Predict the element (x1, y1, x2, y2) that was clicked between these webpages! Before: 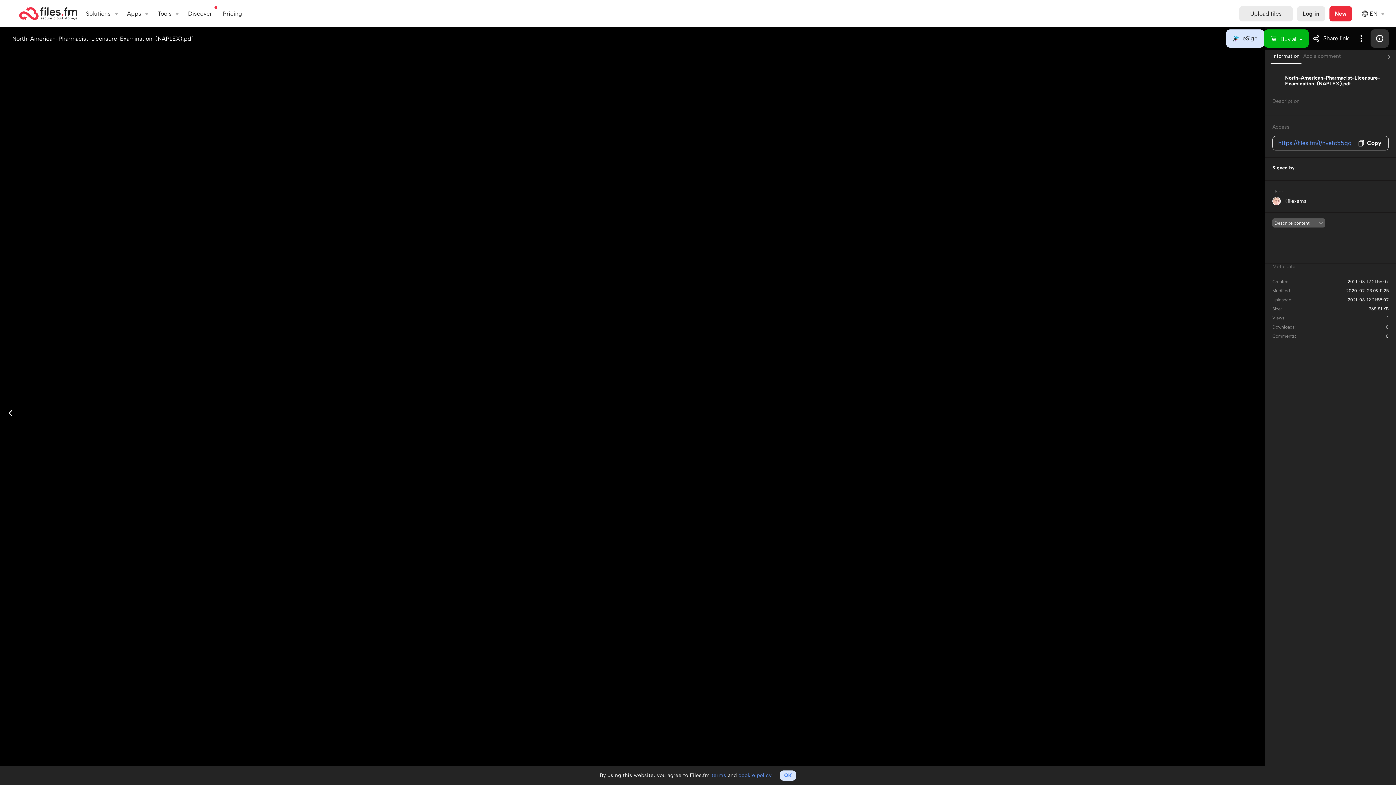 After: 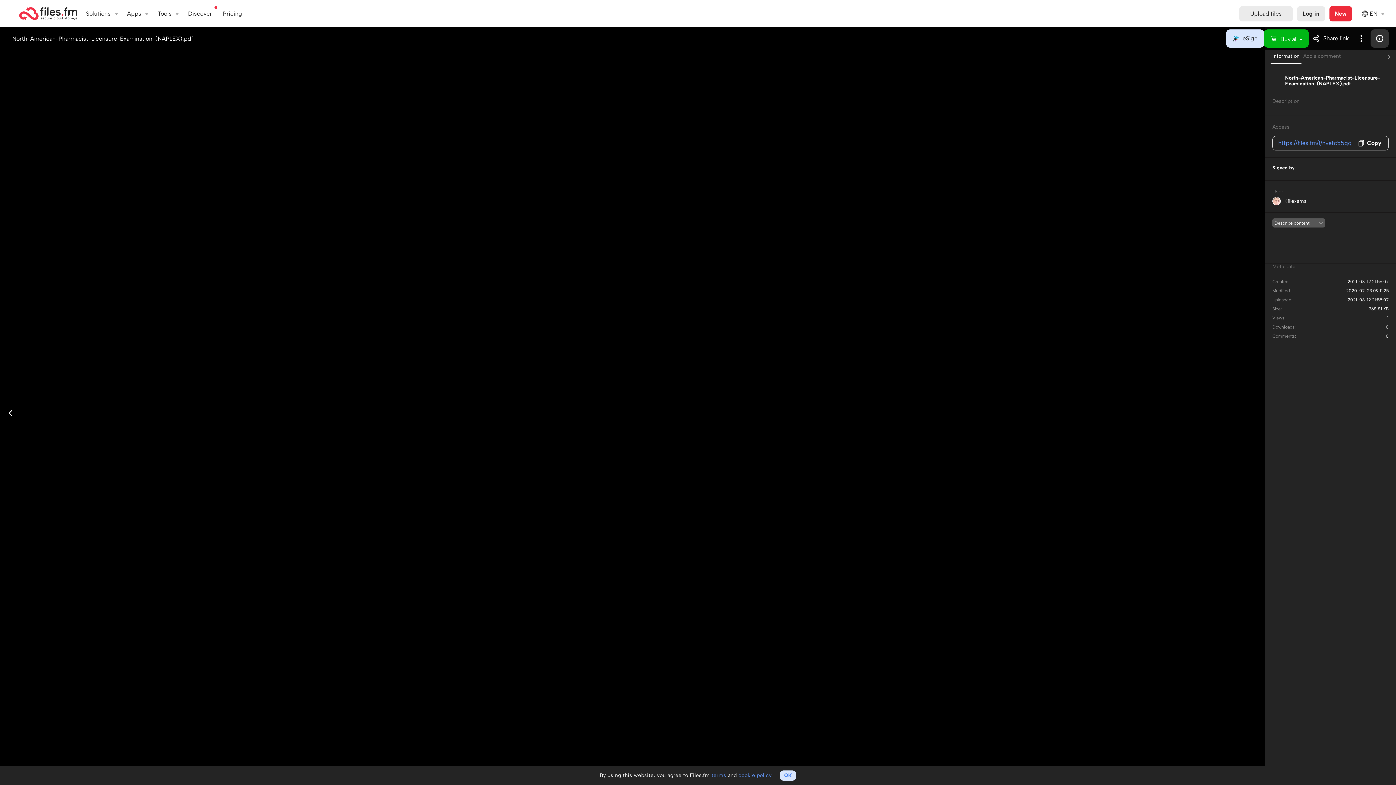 Action: bbox: (3, 406, 16, 419)